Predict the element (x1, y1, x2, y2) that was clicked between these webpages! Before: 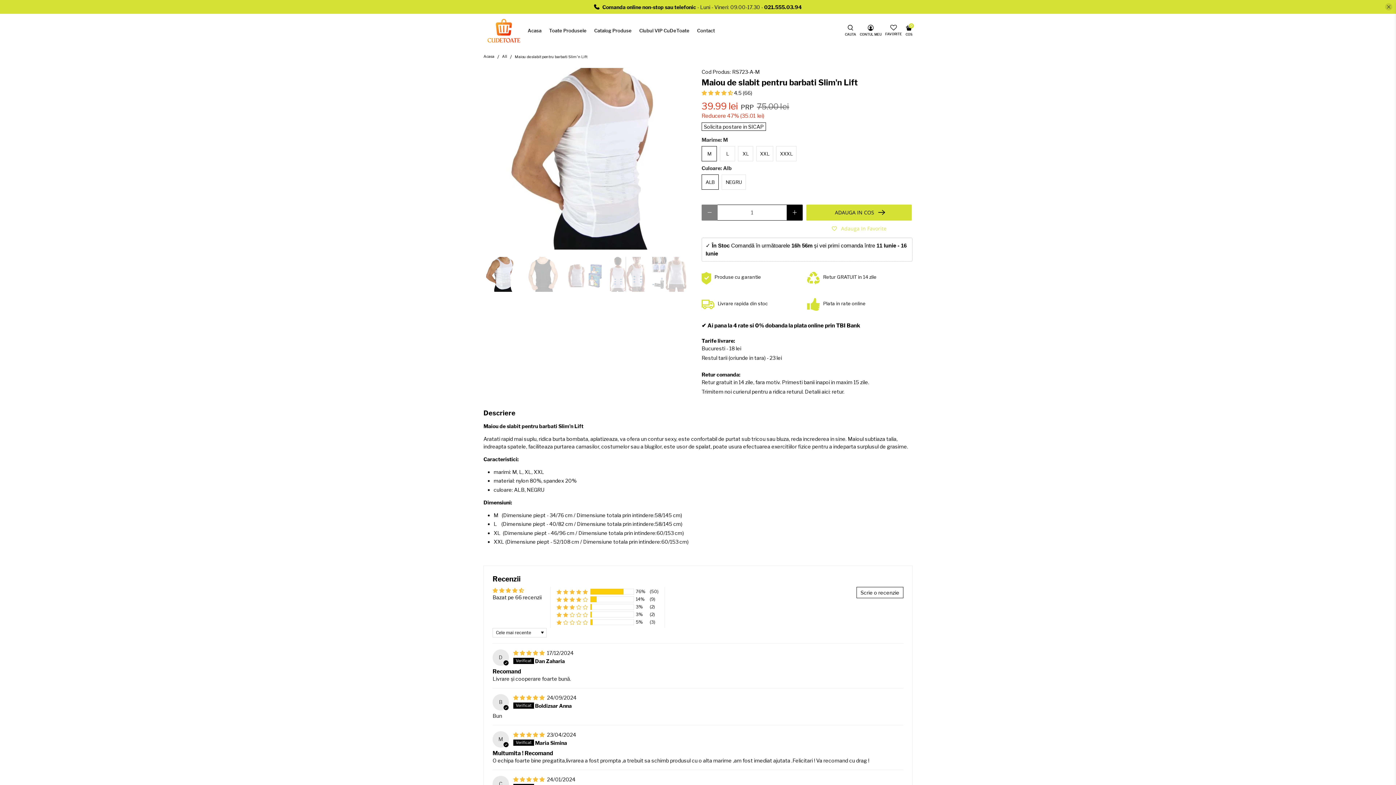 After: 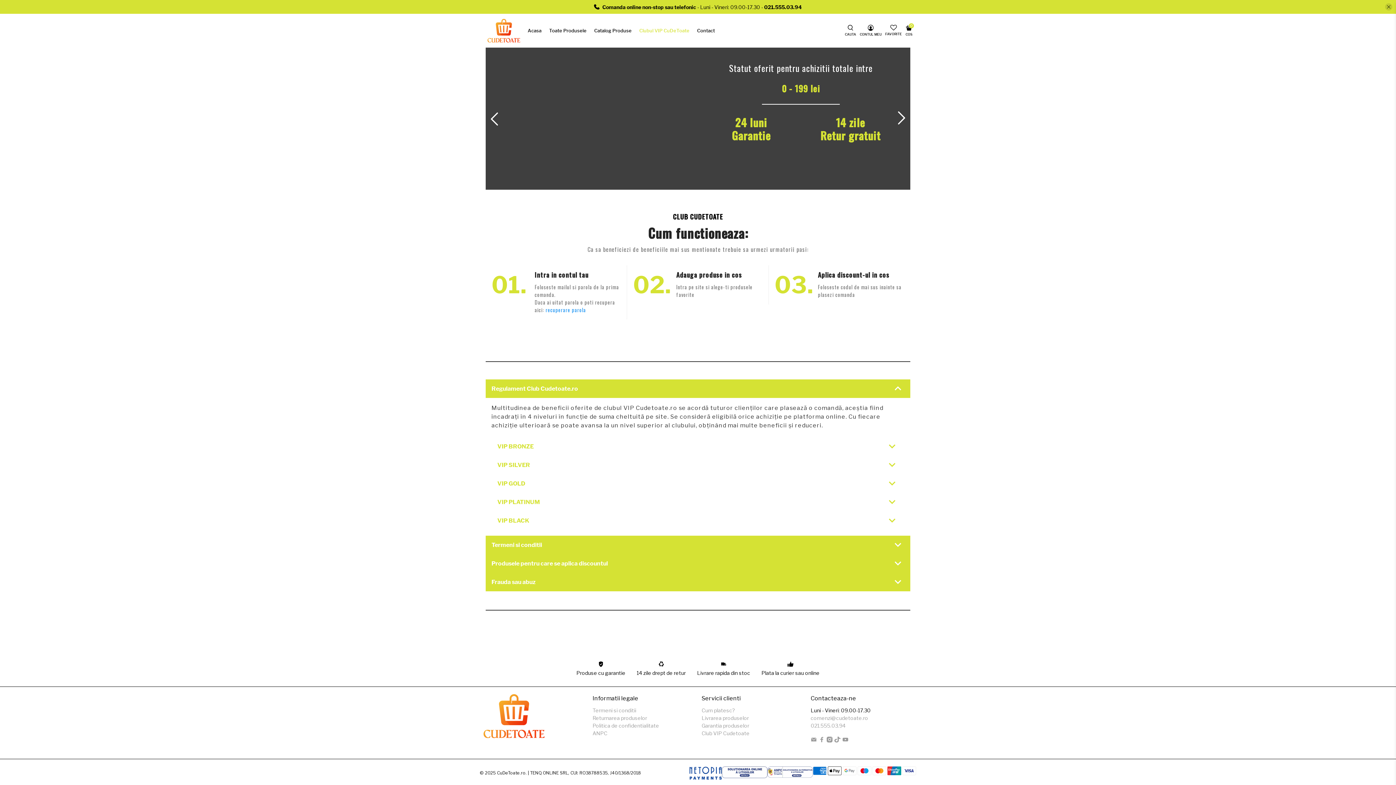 Action: bbox: (635, 22, 693, 39) label: Clubul VIP CuDeToate